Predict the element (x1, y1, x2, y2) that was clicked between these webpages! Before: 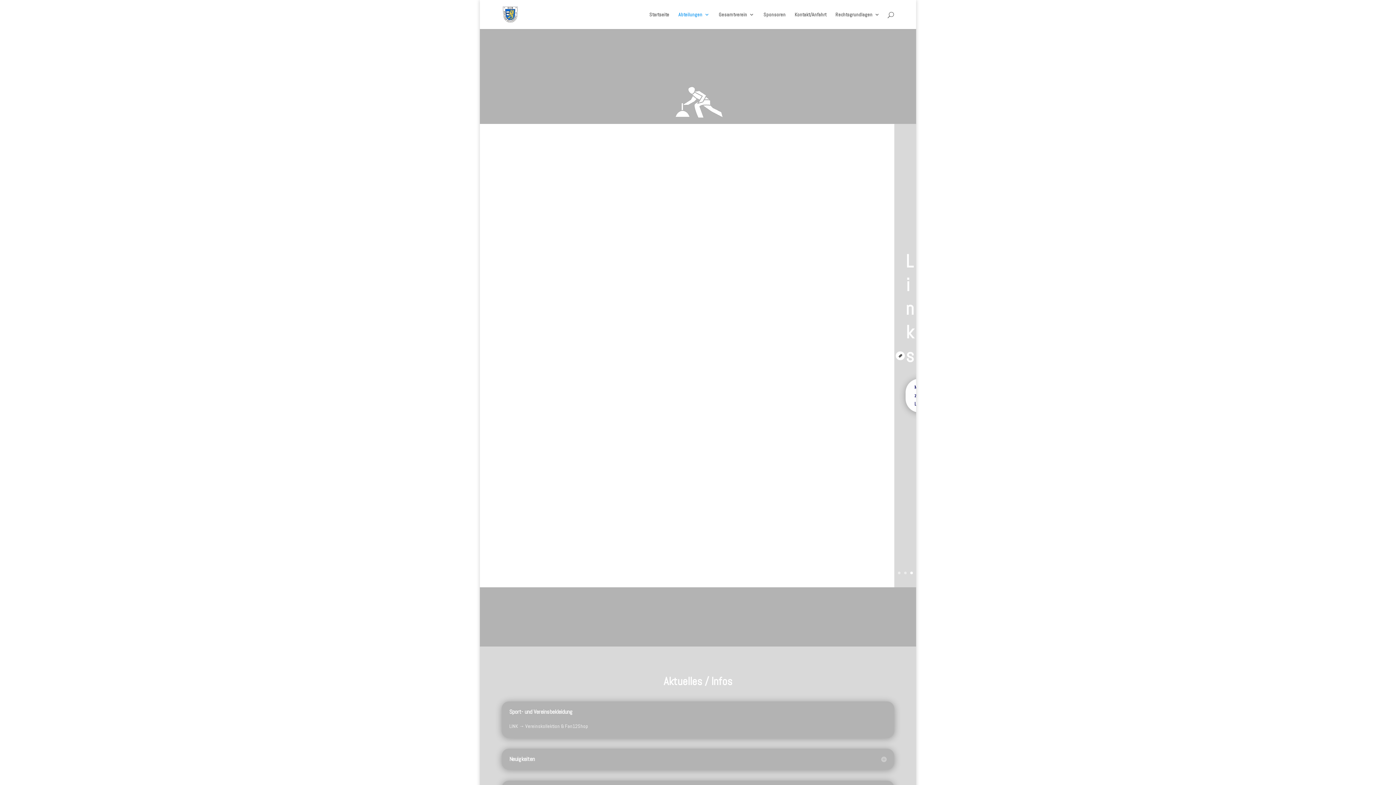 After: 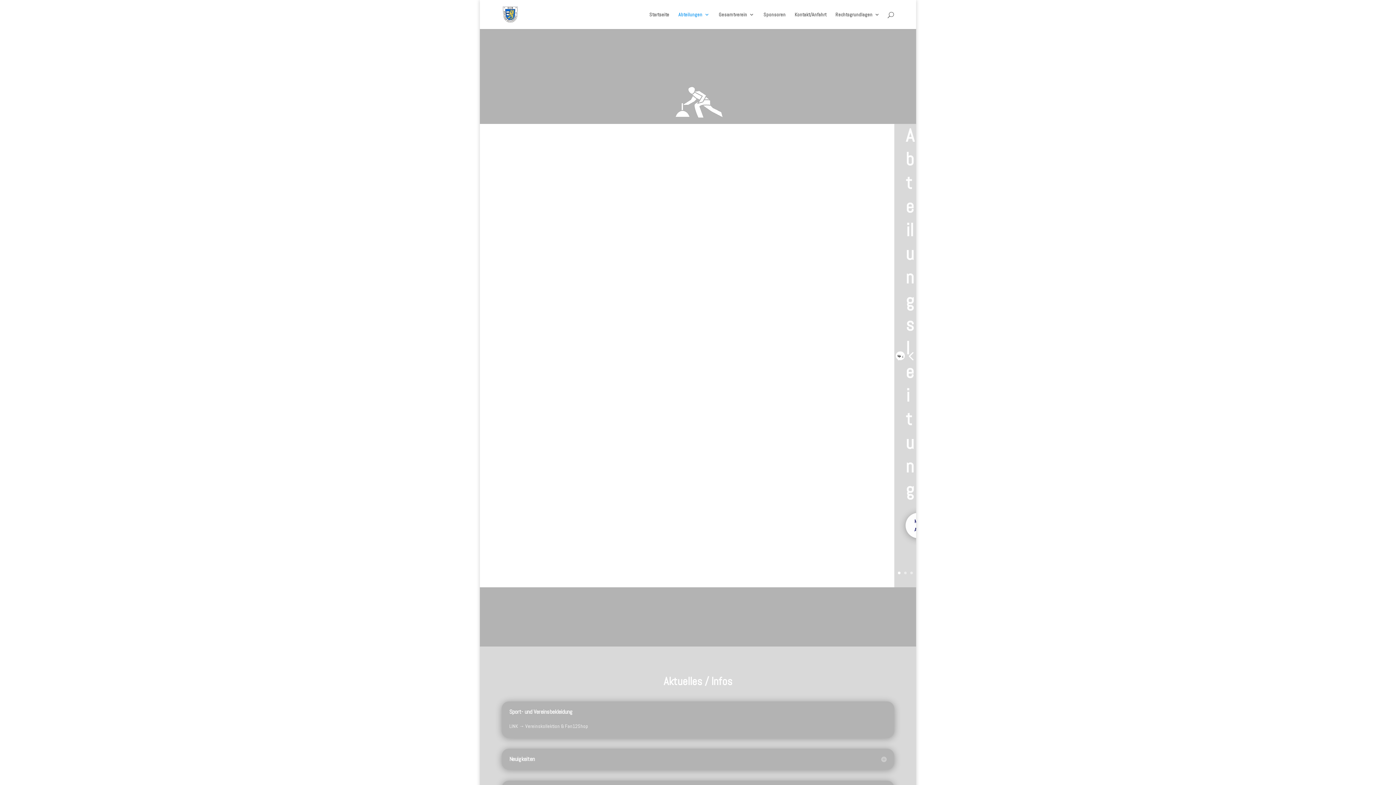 Action: bbox: (898, 572, 900, 574) label: 1